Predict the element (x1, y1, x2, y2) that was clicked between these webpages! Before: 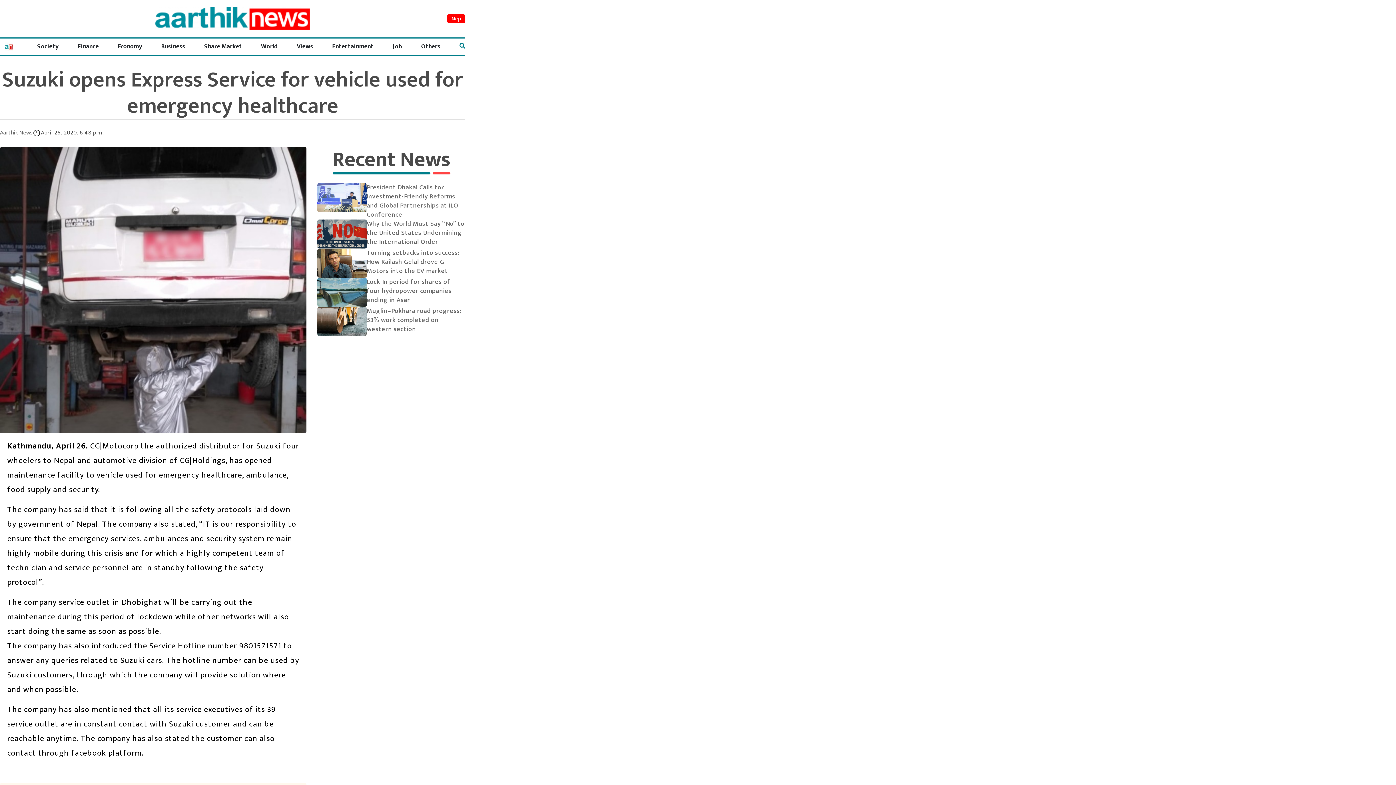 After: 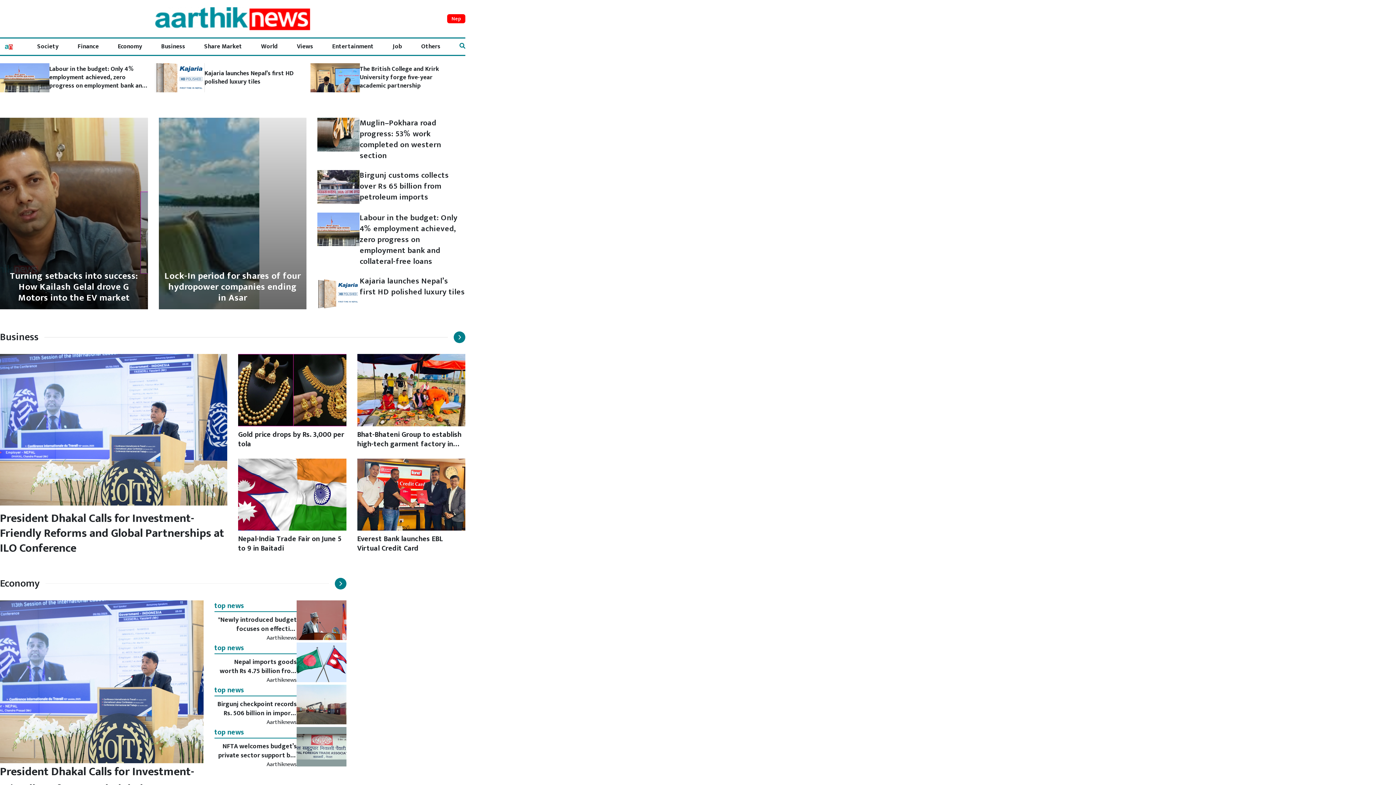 Action: bbox: (0, 41, 18, 51)